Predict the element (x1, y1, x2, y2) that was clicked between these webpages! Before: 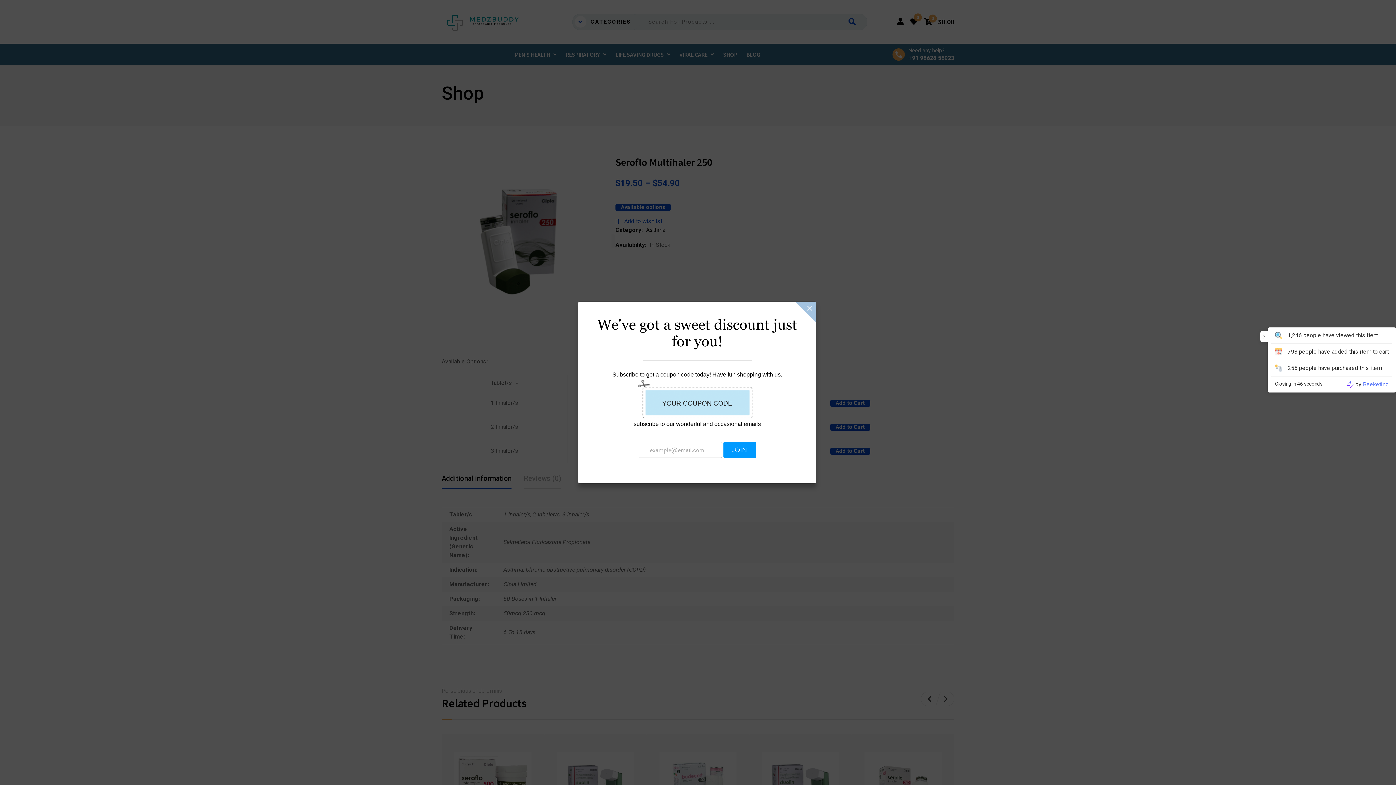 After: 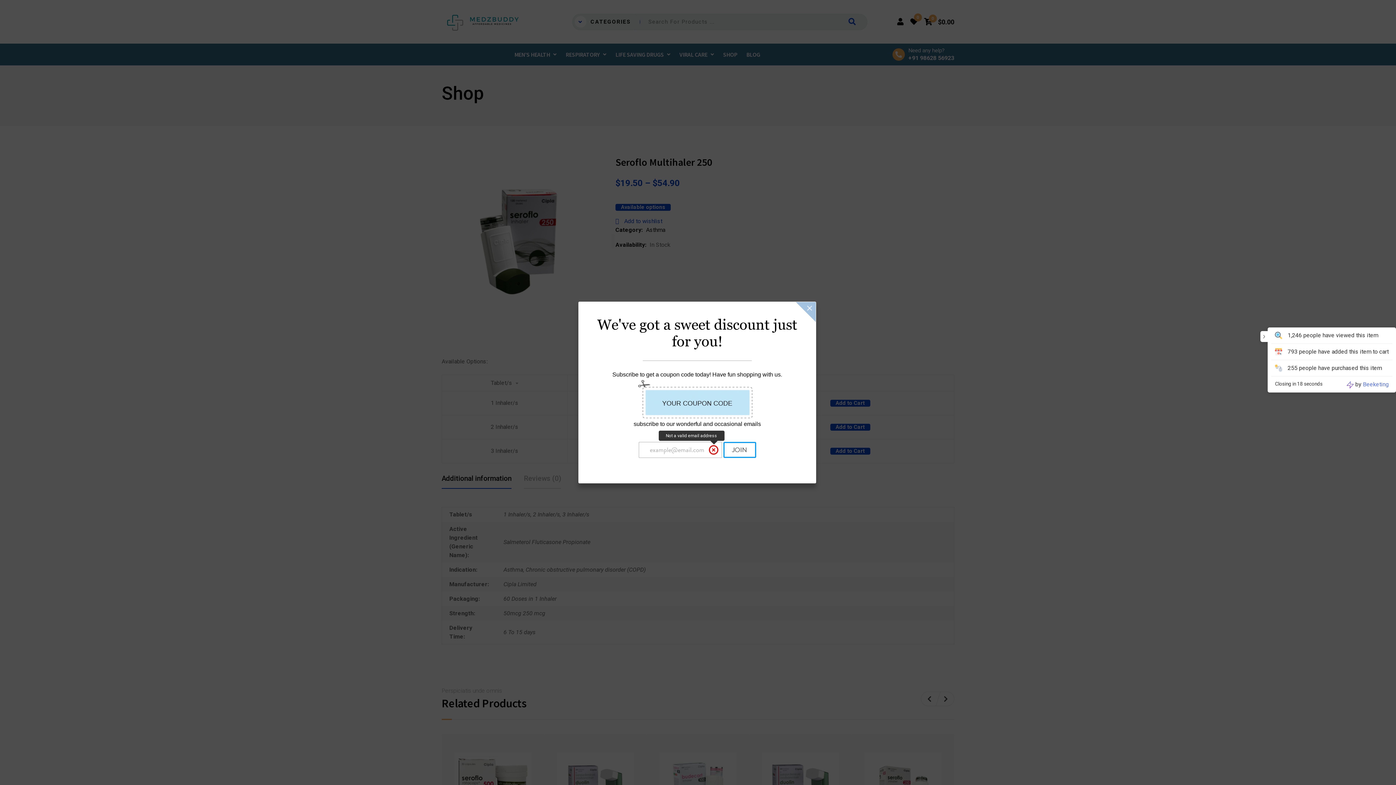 Action: label: JOIN bbox: (718, 427, 741, 438)